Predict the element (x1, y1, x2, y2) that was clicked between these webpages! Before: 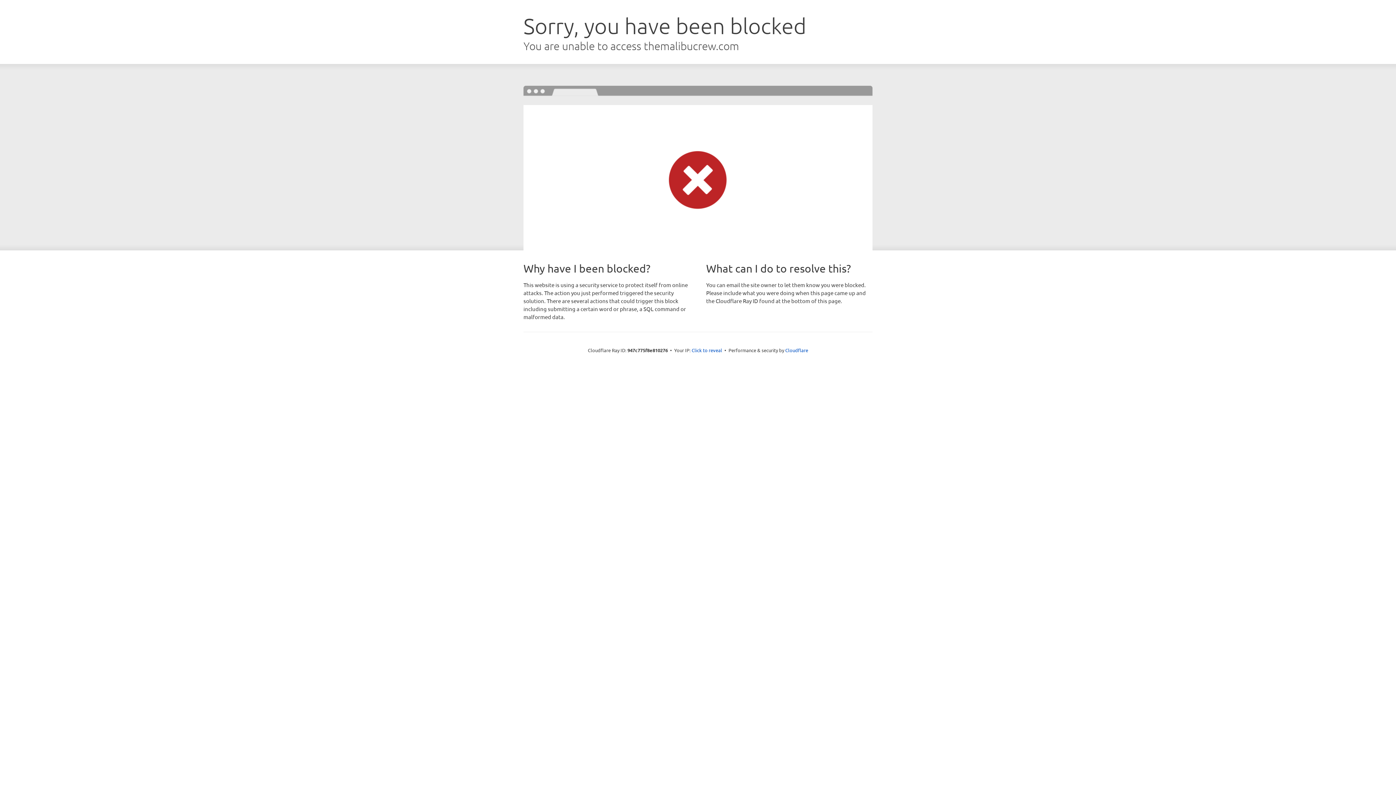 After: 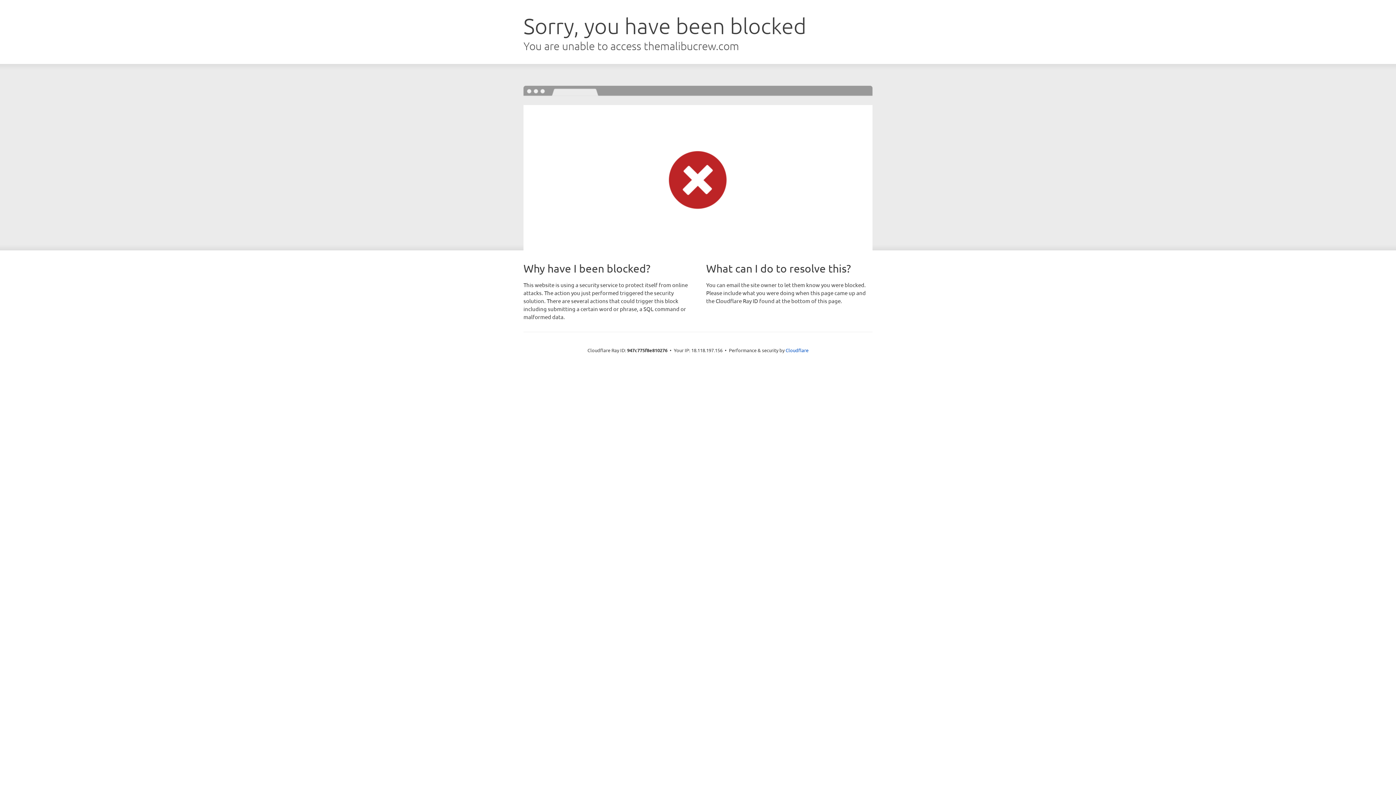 Action: bbox: (691, 346, 722, 353) label: Click to reveal